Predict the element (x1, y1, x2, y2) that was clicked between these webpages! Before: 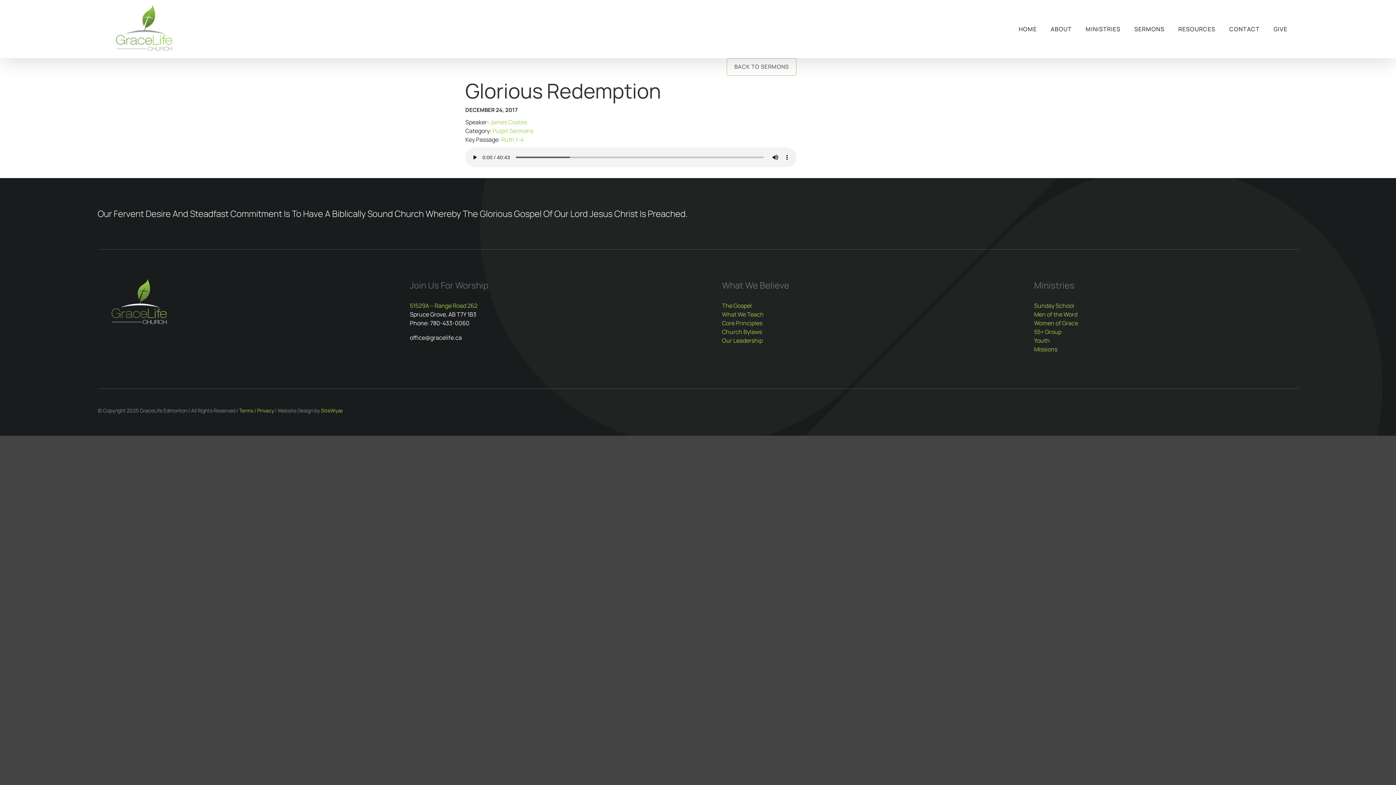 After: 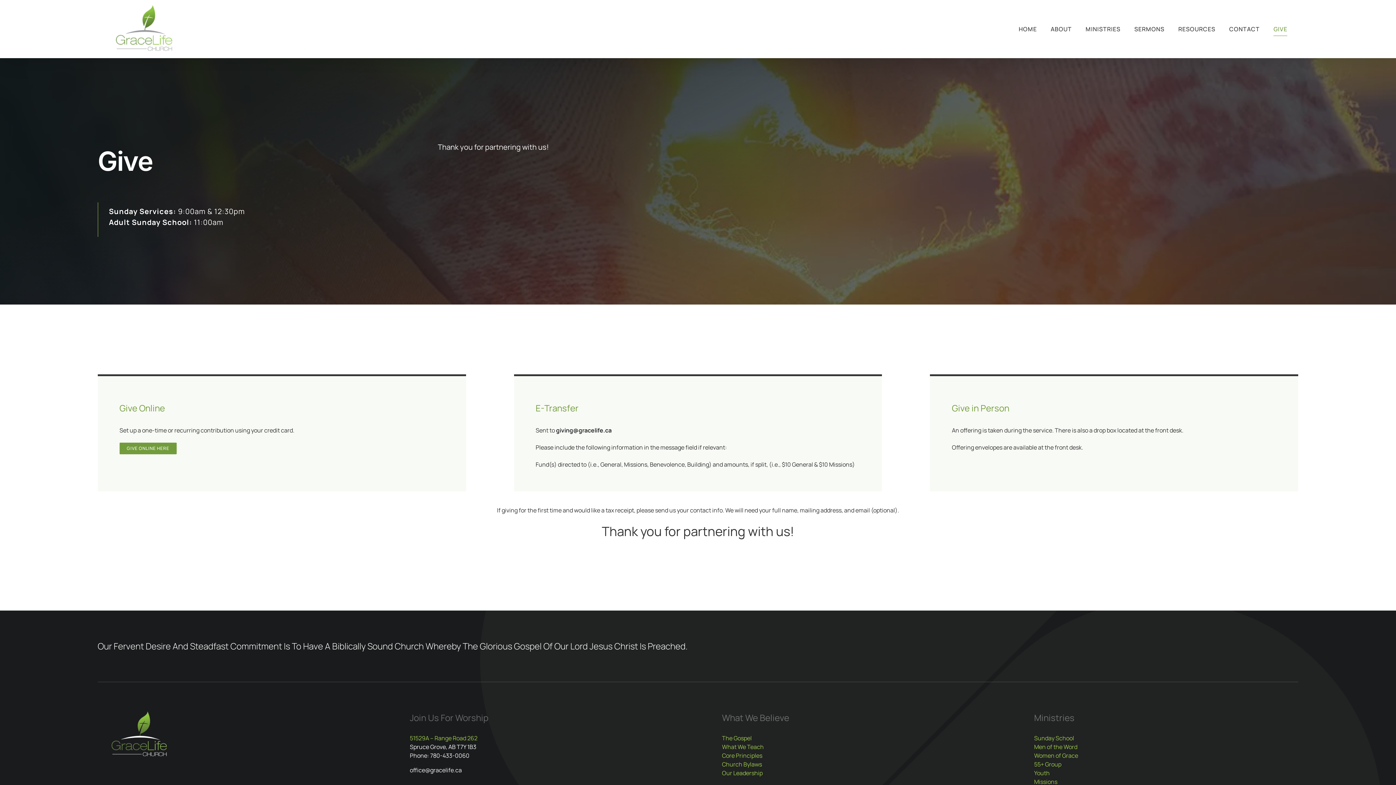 Action: label: GIVE bbox: (1273, 0, 1287, 58)